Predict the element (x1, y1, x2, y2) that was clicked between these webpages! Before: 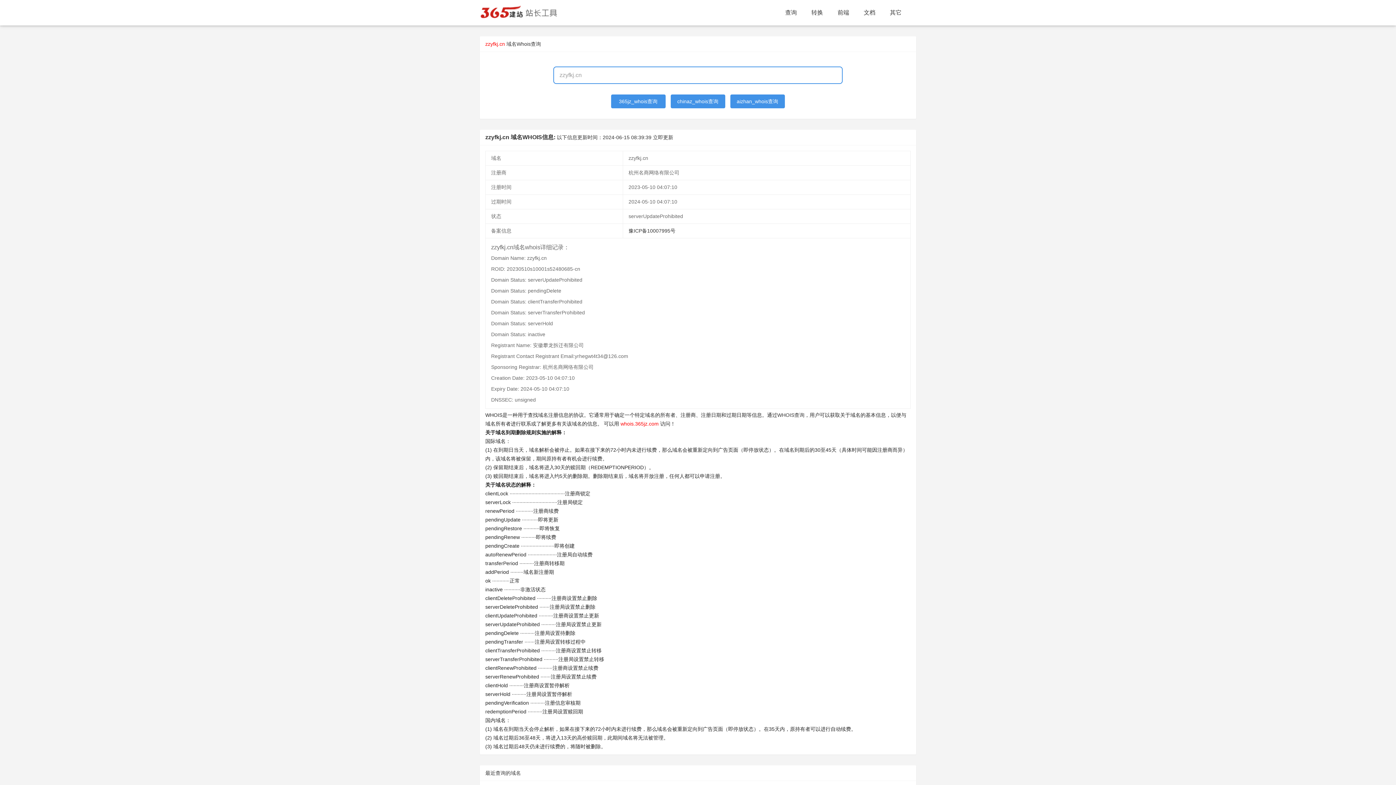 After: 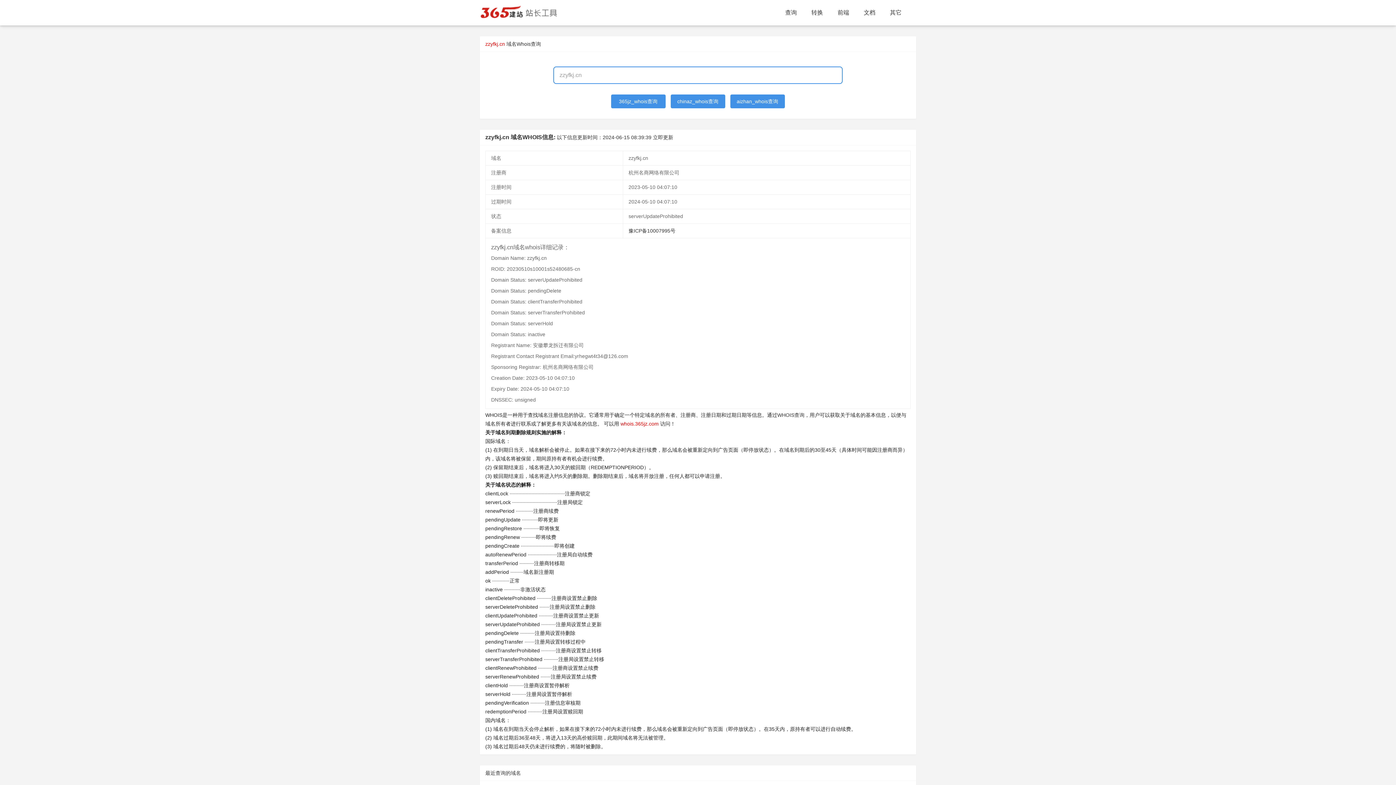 Action: label: 365jz_whois查询 bbox: (611, 94, 665, 108)